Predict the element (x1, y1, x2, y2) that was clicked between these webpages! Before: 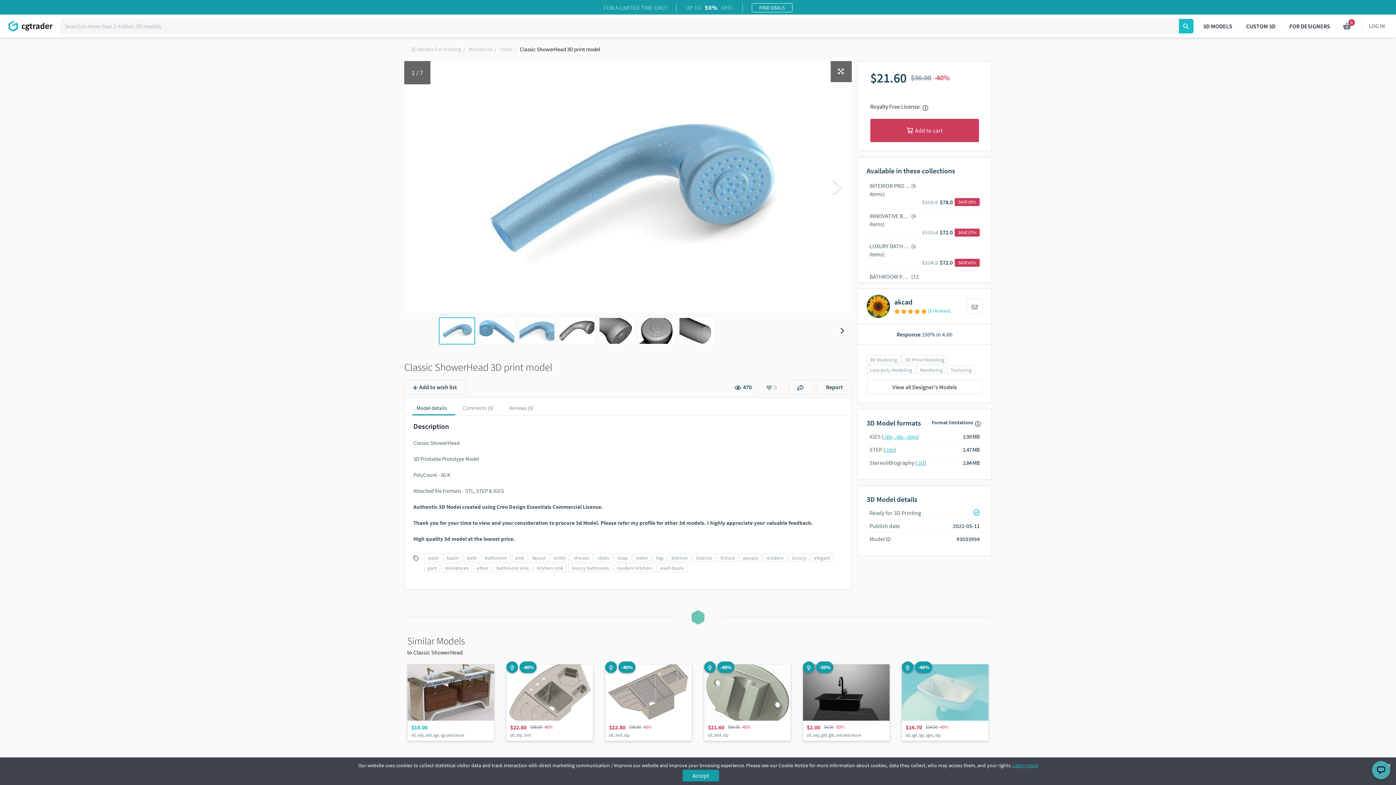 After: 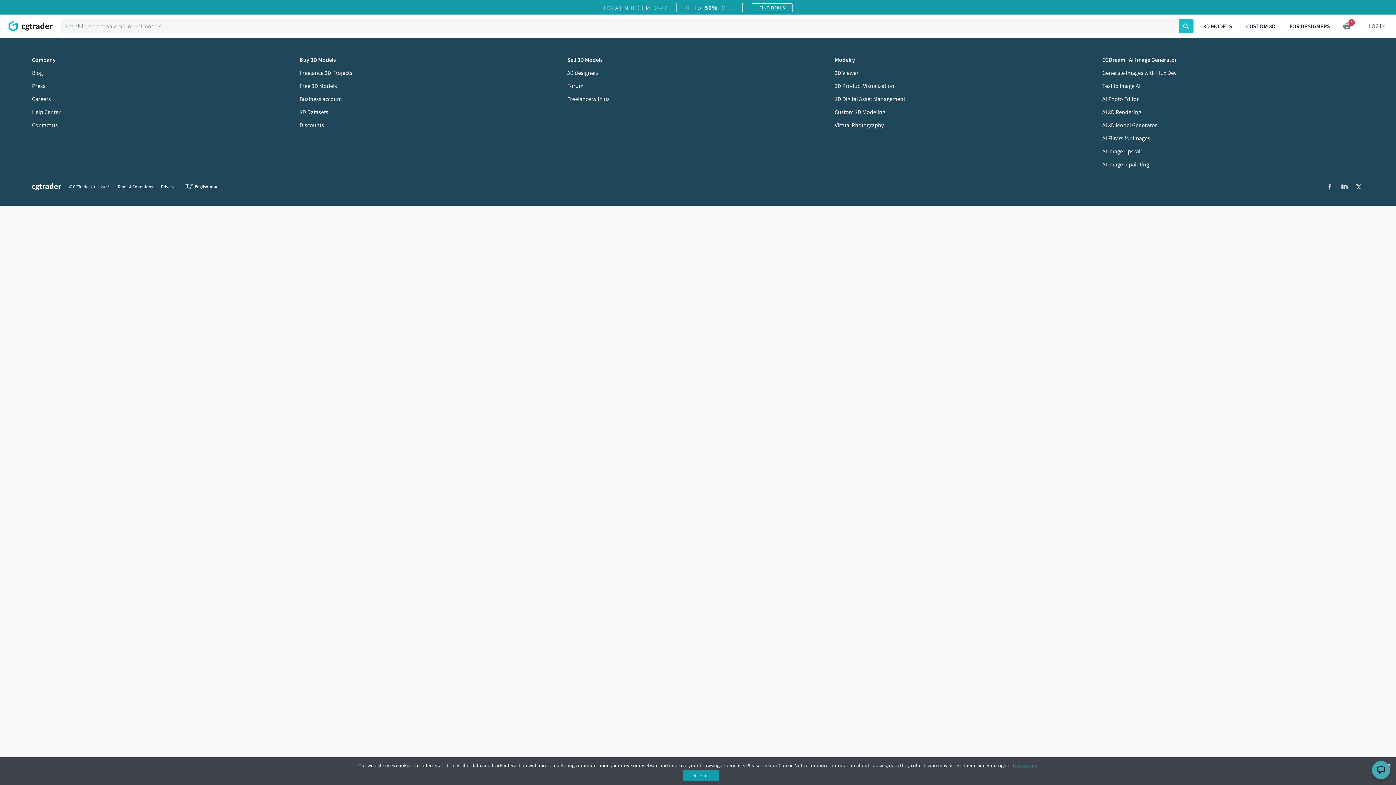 Action: label: .ige, .igs, .iges bbox: (883, 433, 917, 440)